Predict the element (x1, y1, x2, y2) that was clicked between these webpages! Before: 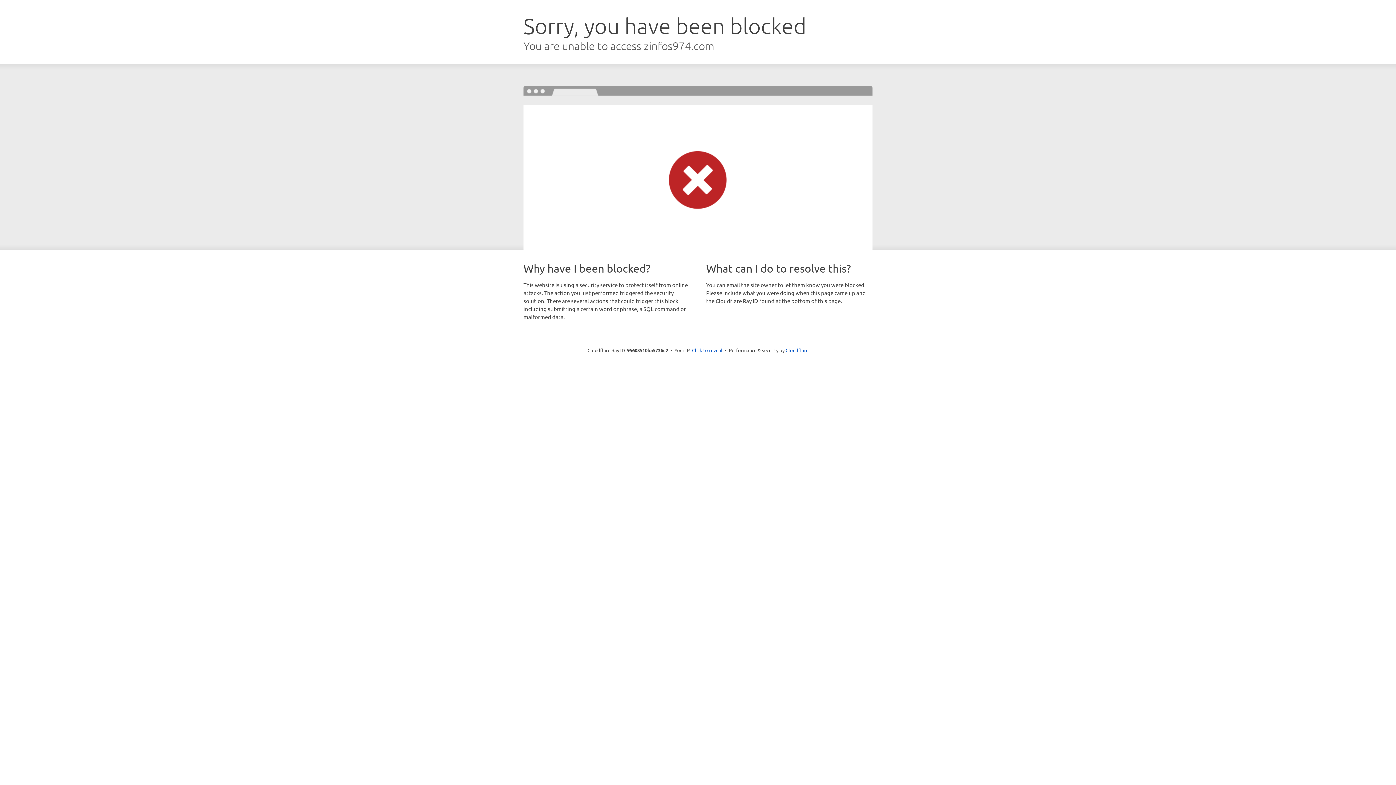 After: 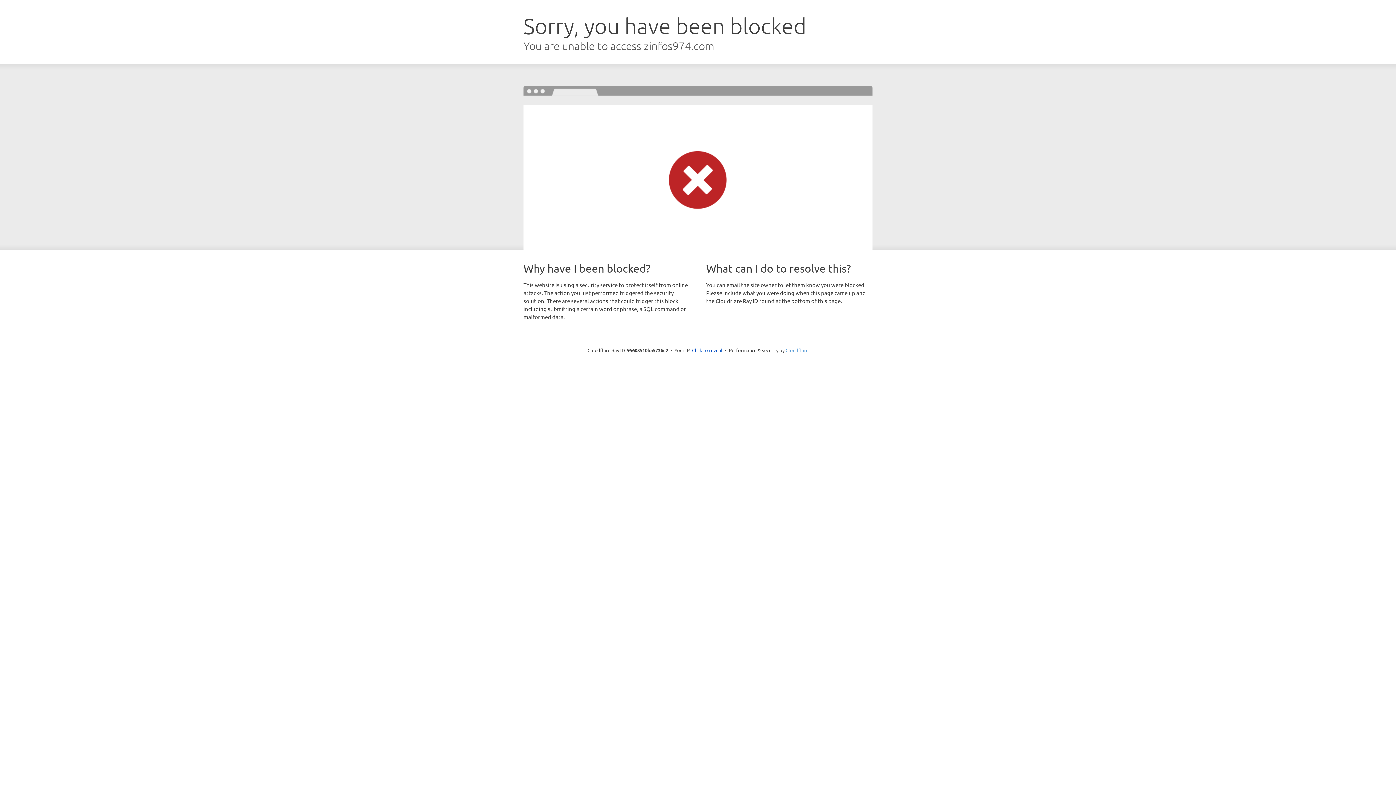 Action: label: Cloudflare bbox: (785, 347, 808, 353)